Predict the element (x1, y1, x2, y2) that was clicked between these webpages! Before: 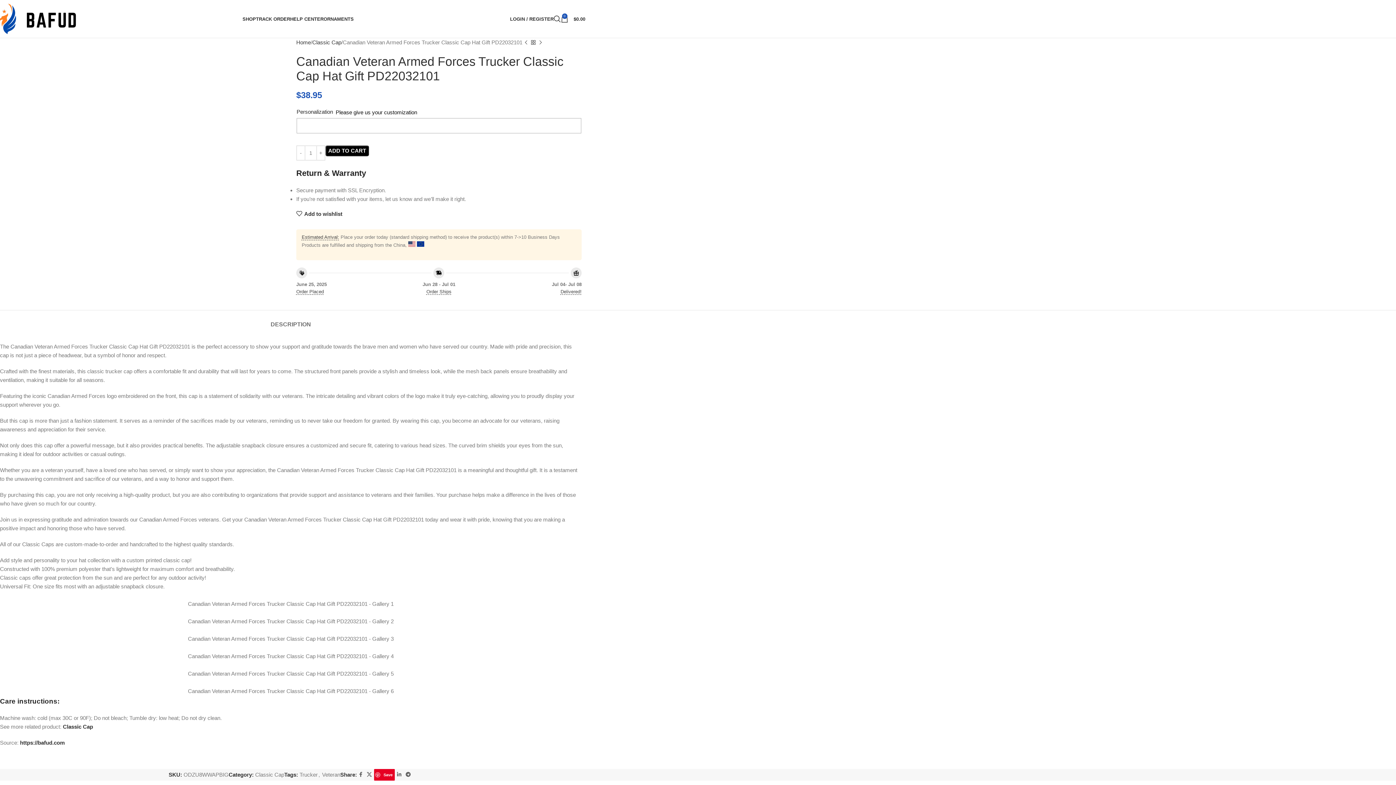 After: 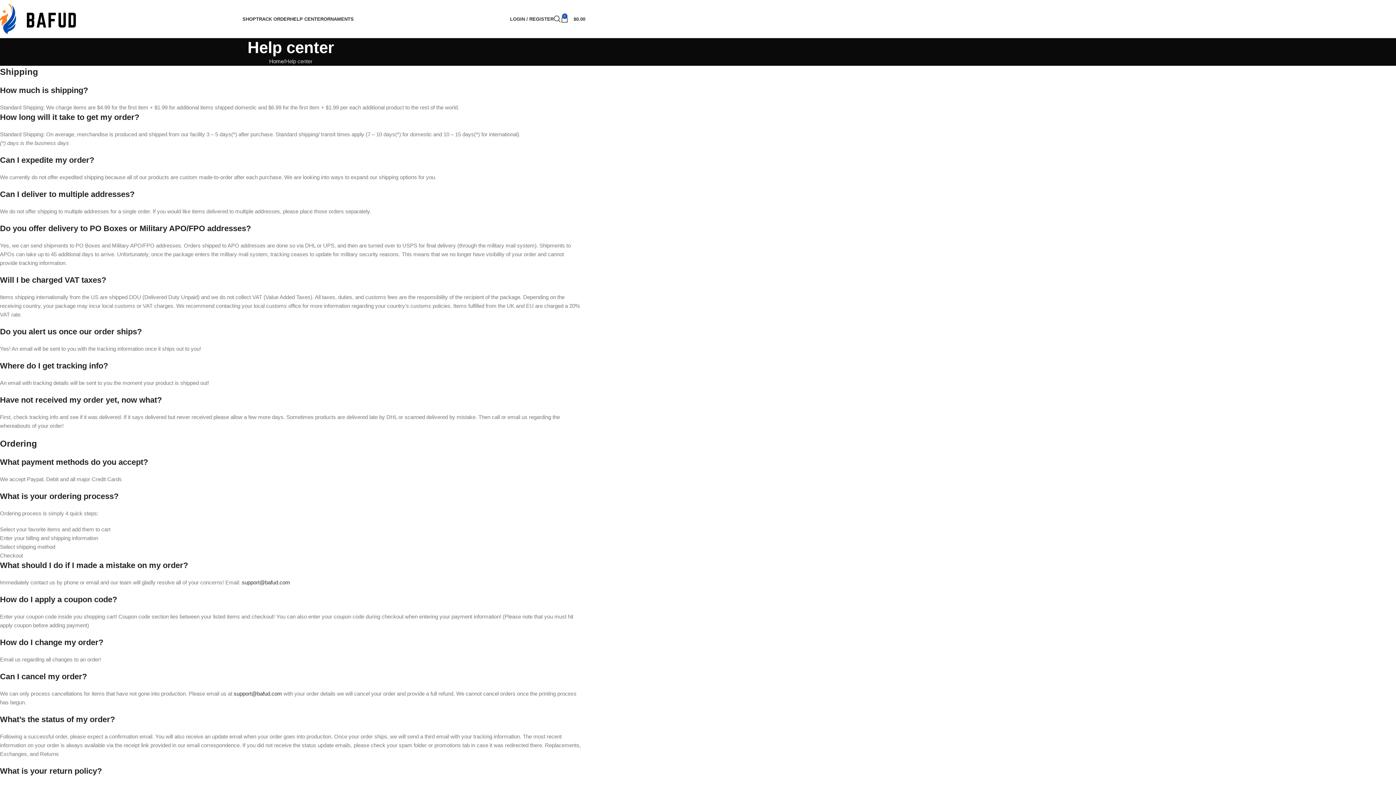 Action: label: HELP CENTER bbox: (290, 11, 323, 26)